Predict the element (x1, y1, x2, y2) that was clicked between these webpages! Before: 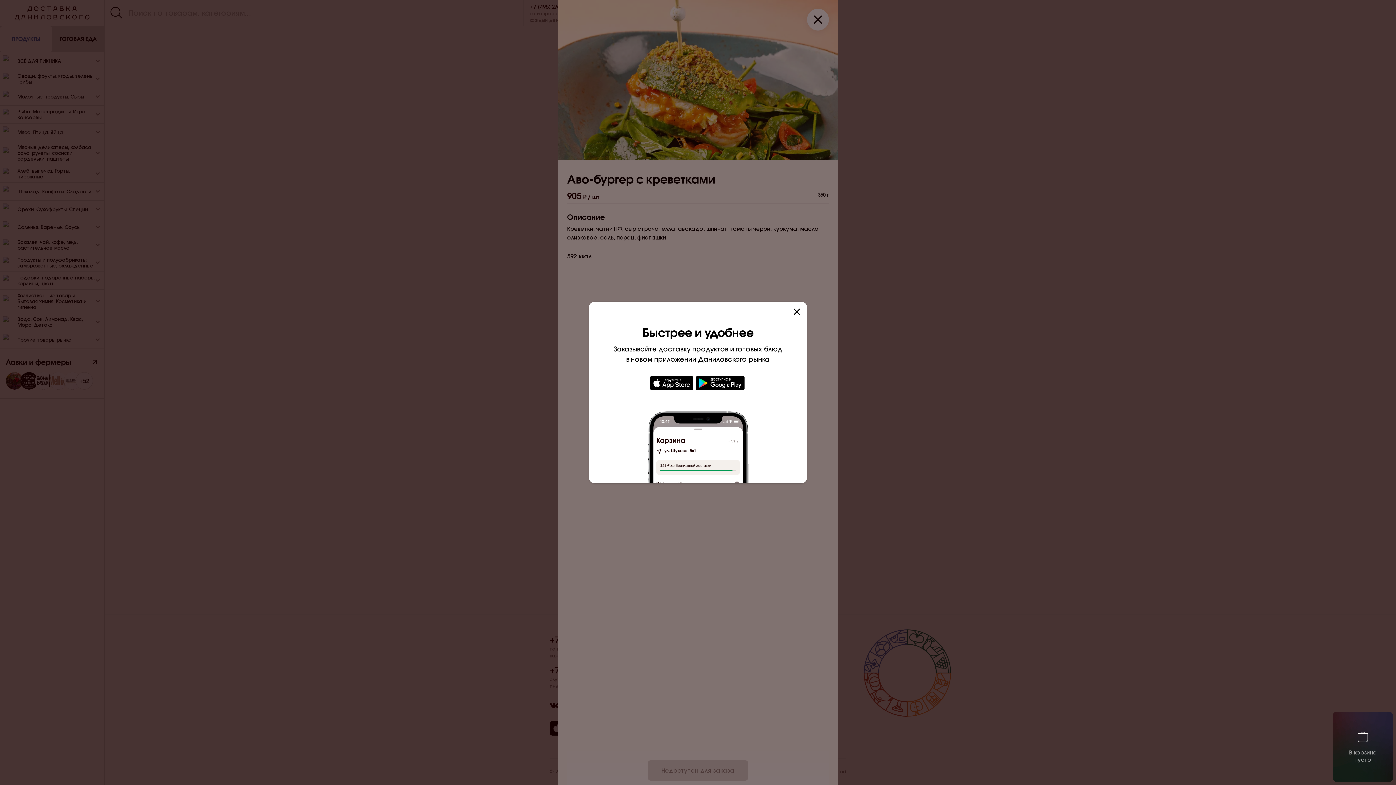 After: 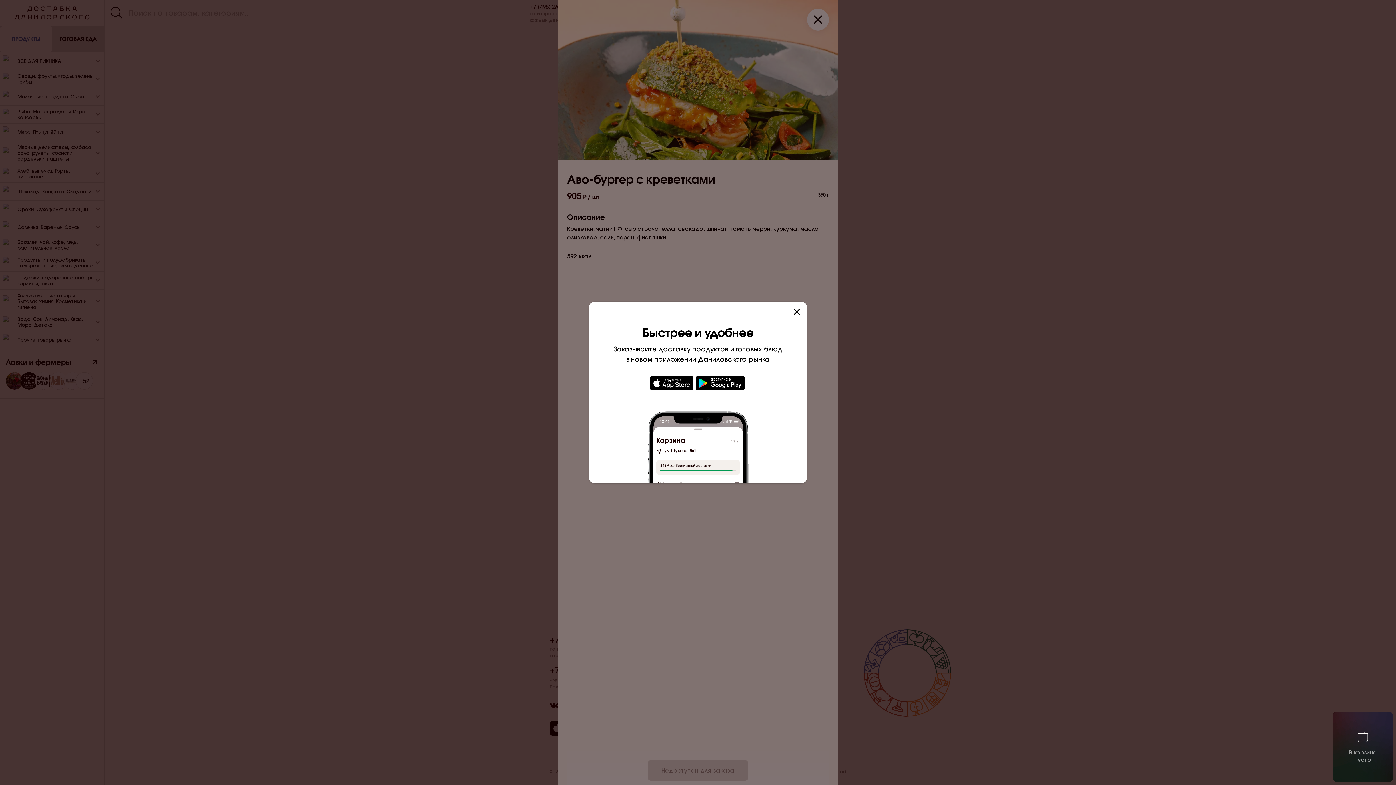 Action: bbox: (649, 384, 695, 392)